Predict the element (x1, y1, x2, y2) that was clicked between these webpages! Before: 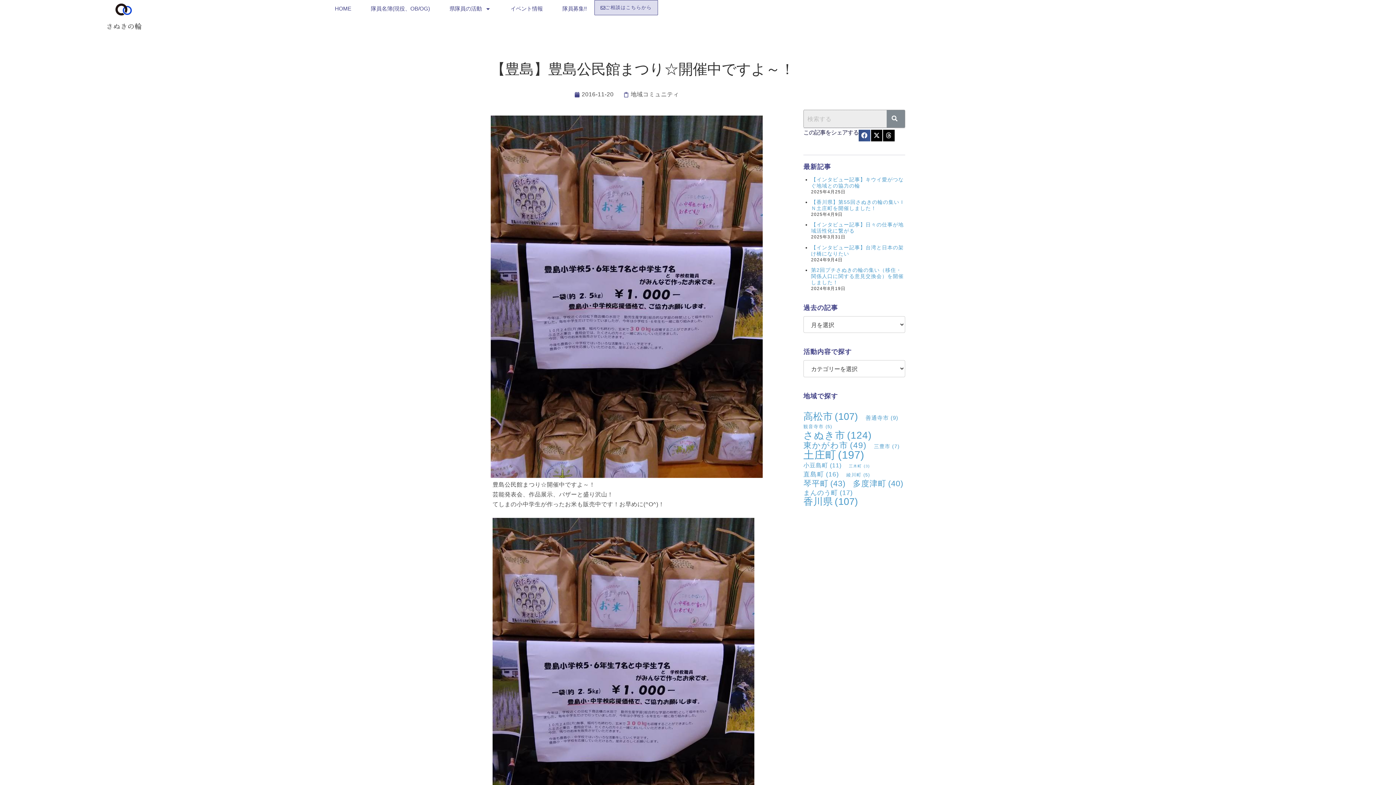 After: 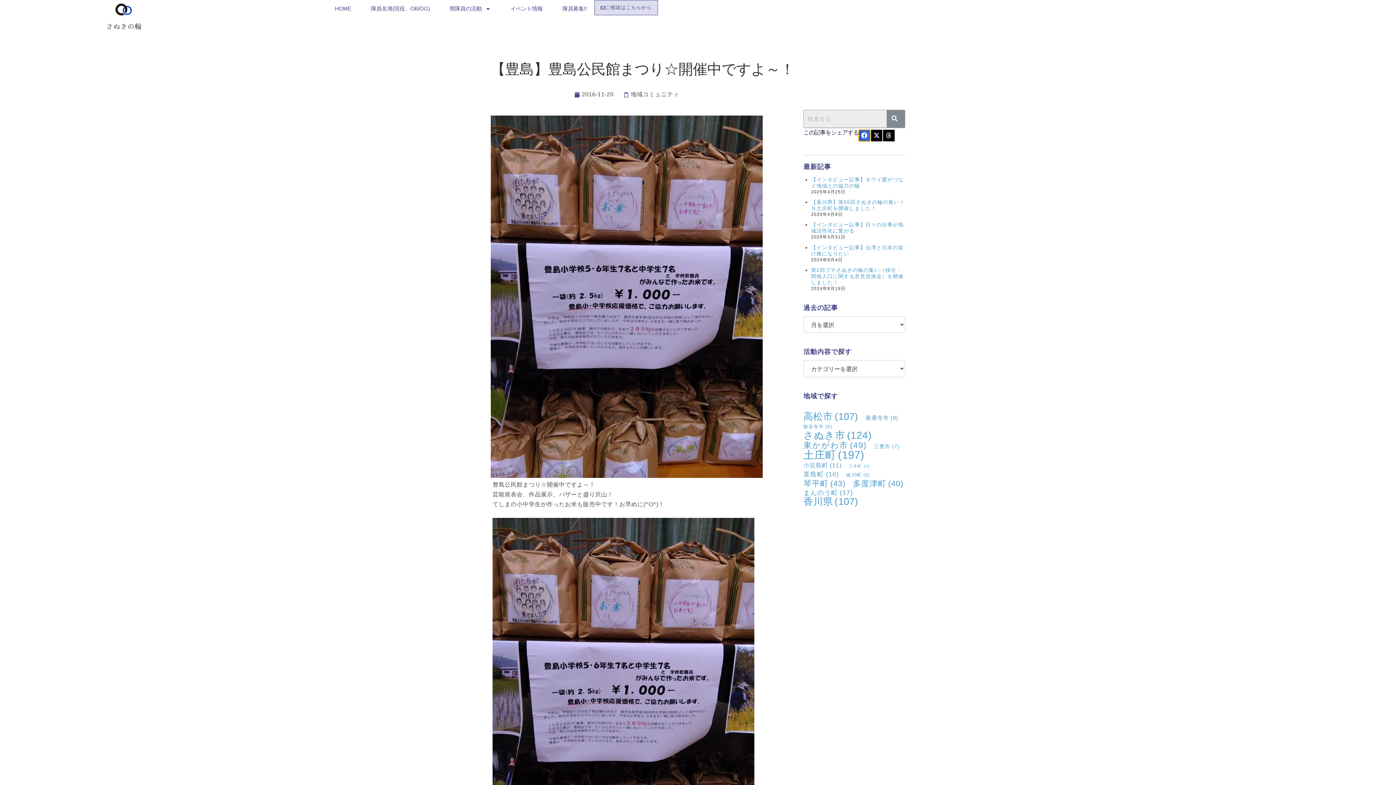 Action: label: Share on facebook bbox: (858, 129, 870, 141)